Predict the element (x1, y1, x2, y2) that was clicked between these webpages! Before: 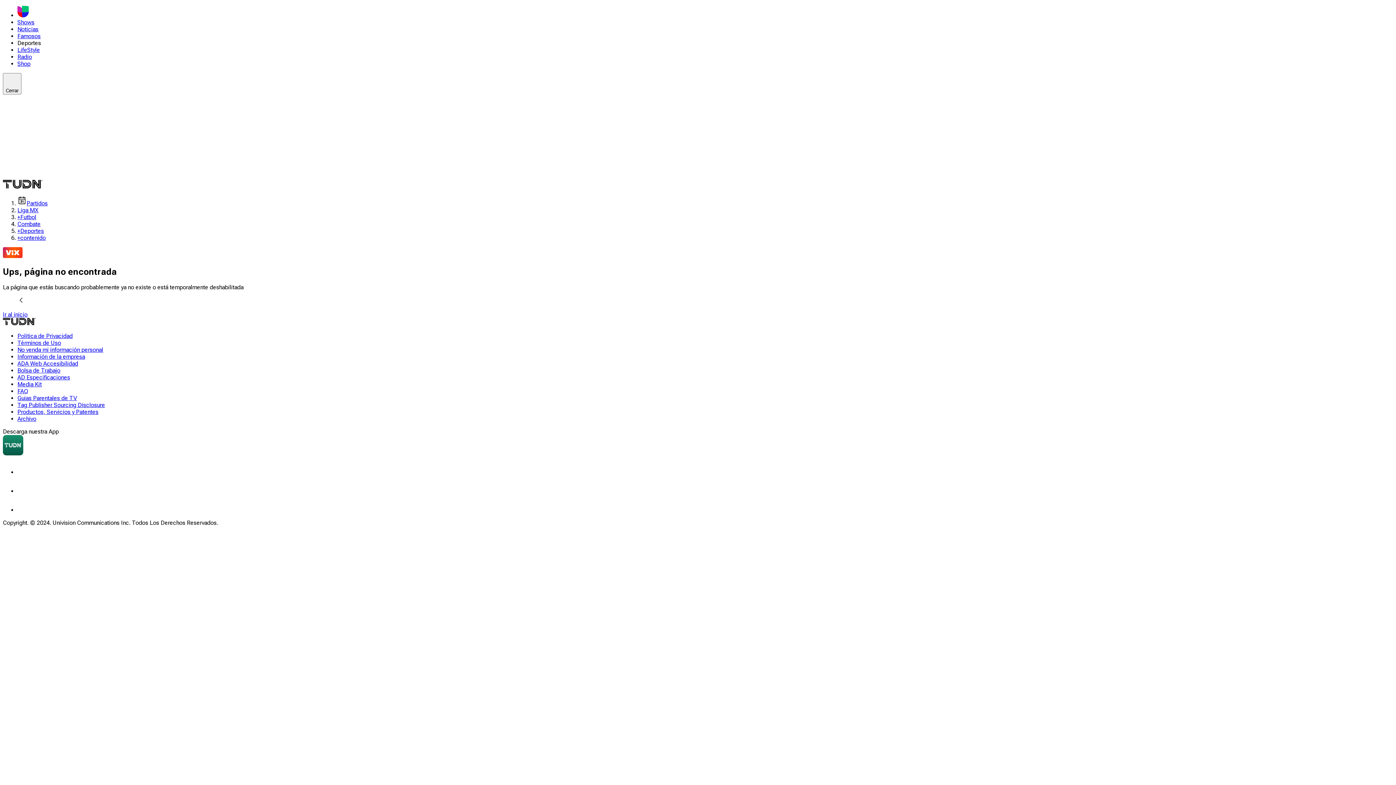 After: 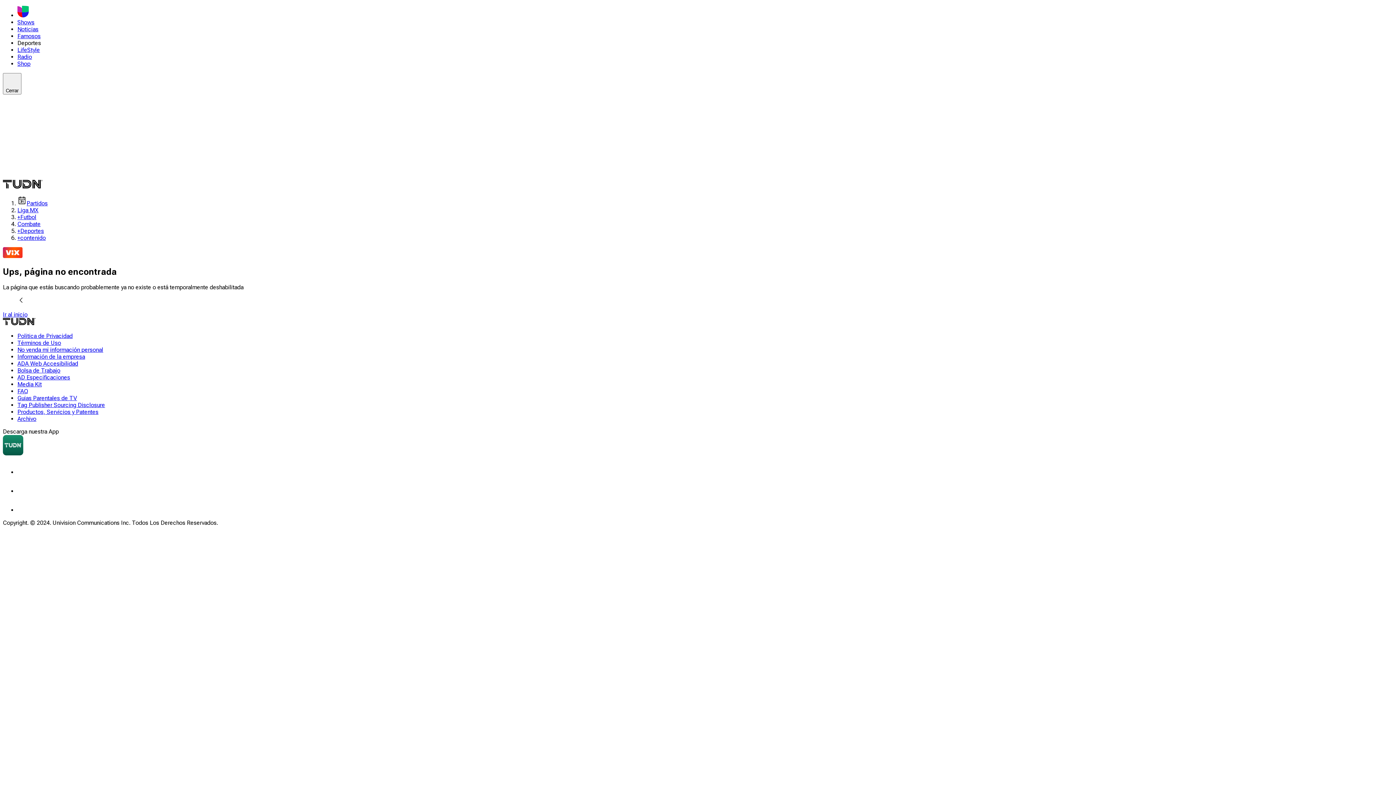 Action: label: Tag Publisher Sourcing Disclosure bbox: (17, 401, 105, 408)